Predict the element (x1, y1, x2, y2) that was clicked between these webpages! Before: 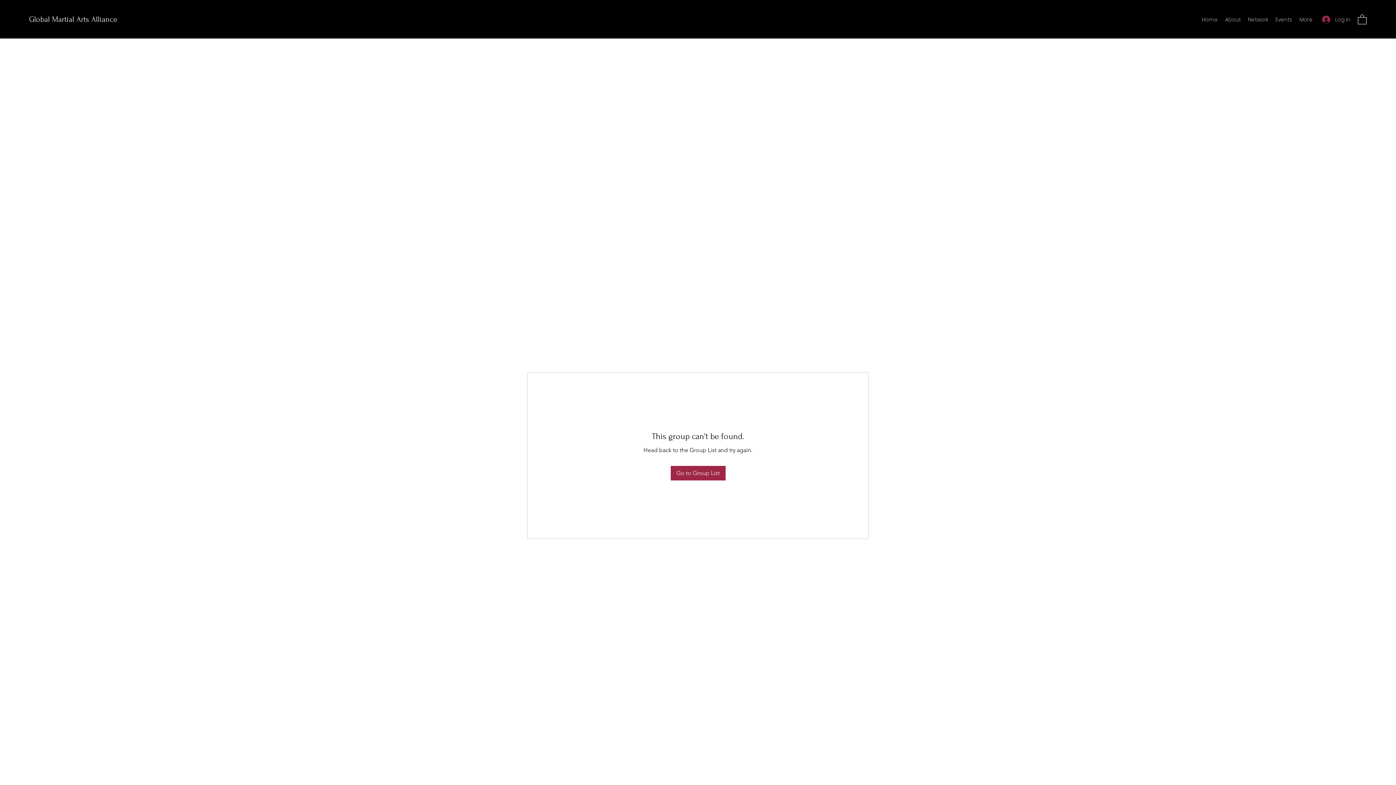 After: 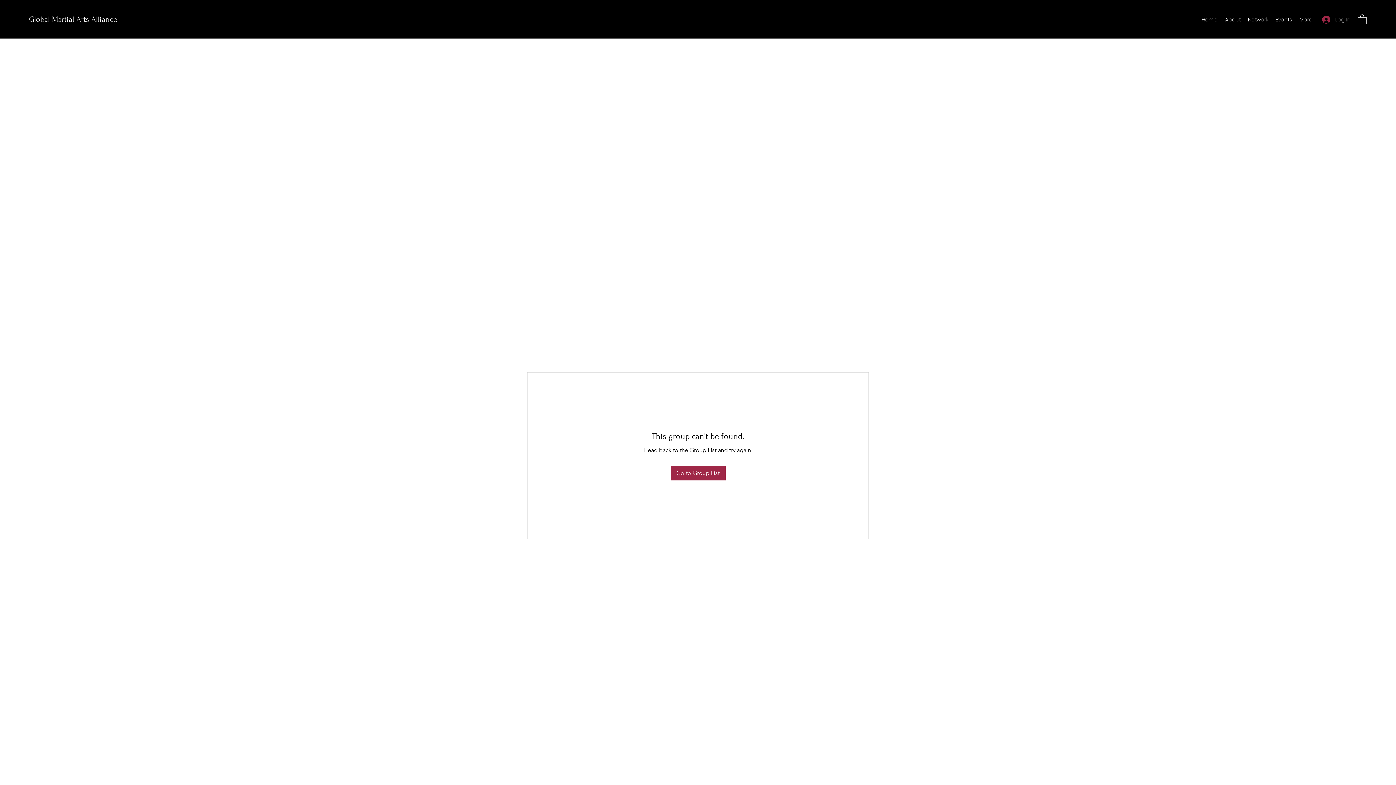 Action: label: Log In bbox: (1317, 12, 1356, 26)